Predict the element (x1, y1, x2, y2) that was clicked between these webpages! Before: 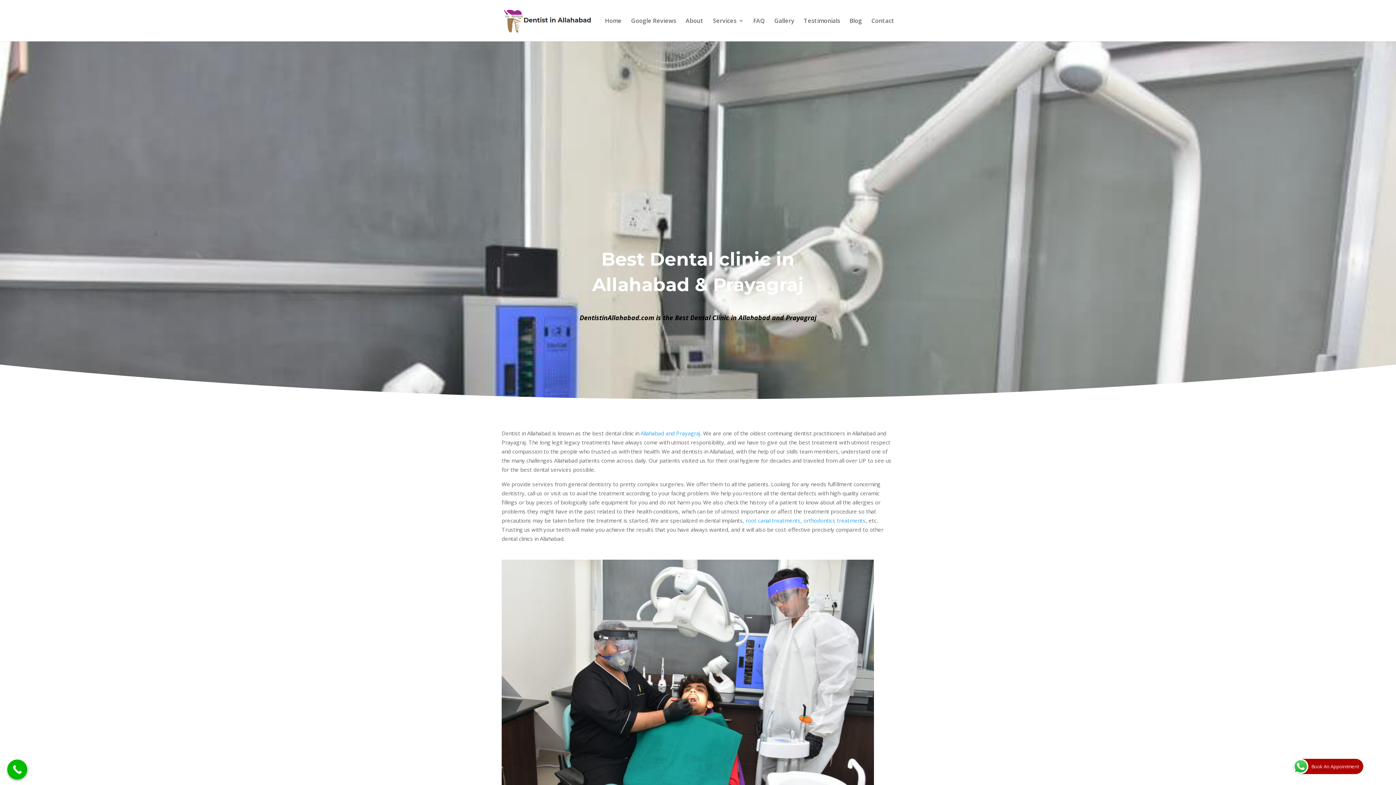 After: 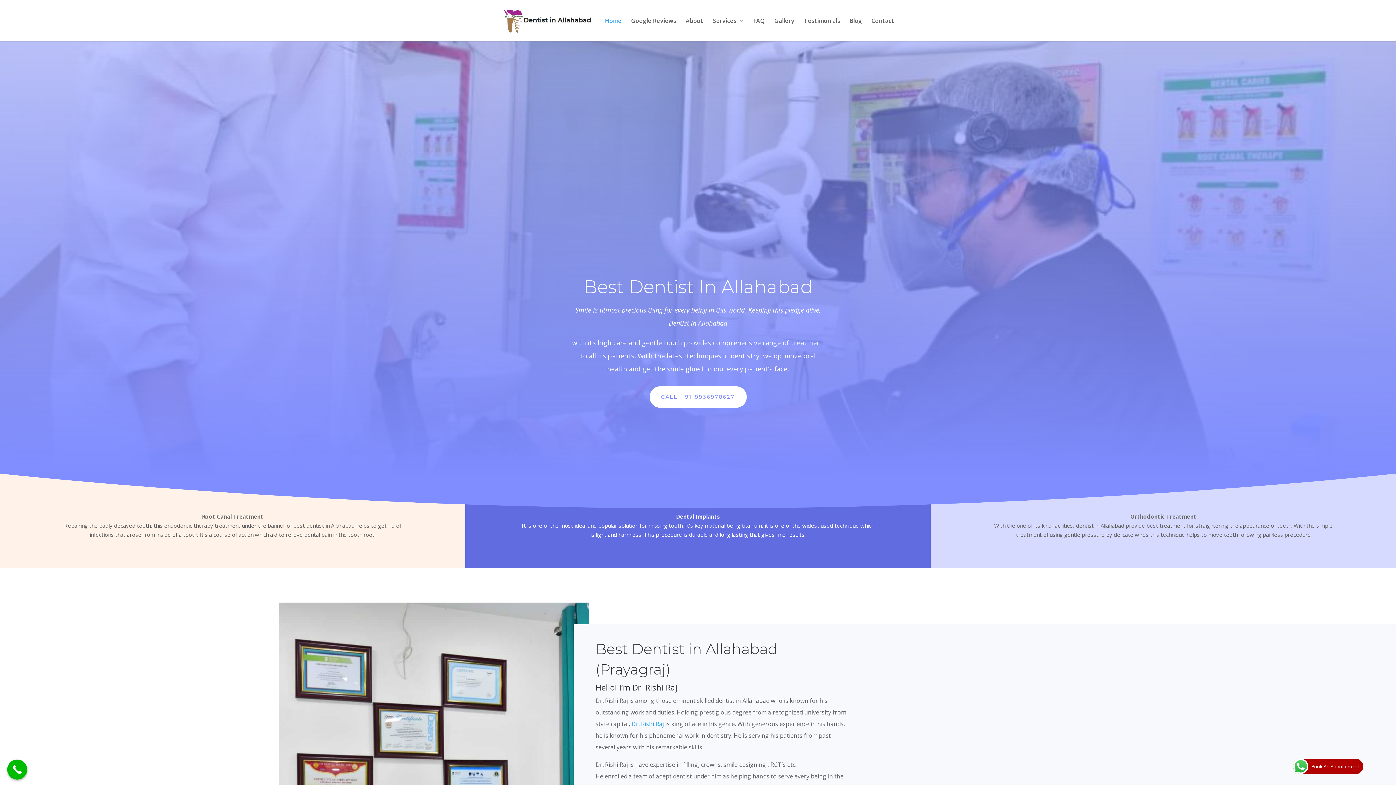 Action: bbox: (503, 16, 593, 23)